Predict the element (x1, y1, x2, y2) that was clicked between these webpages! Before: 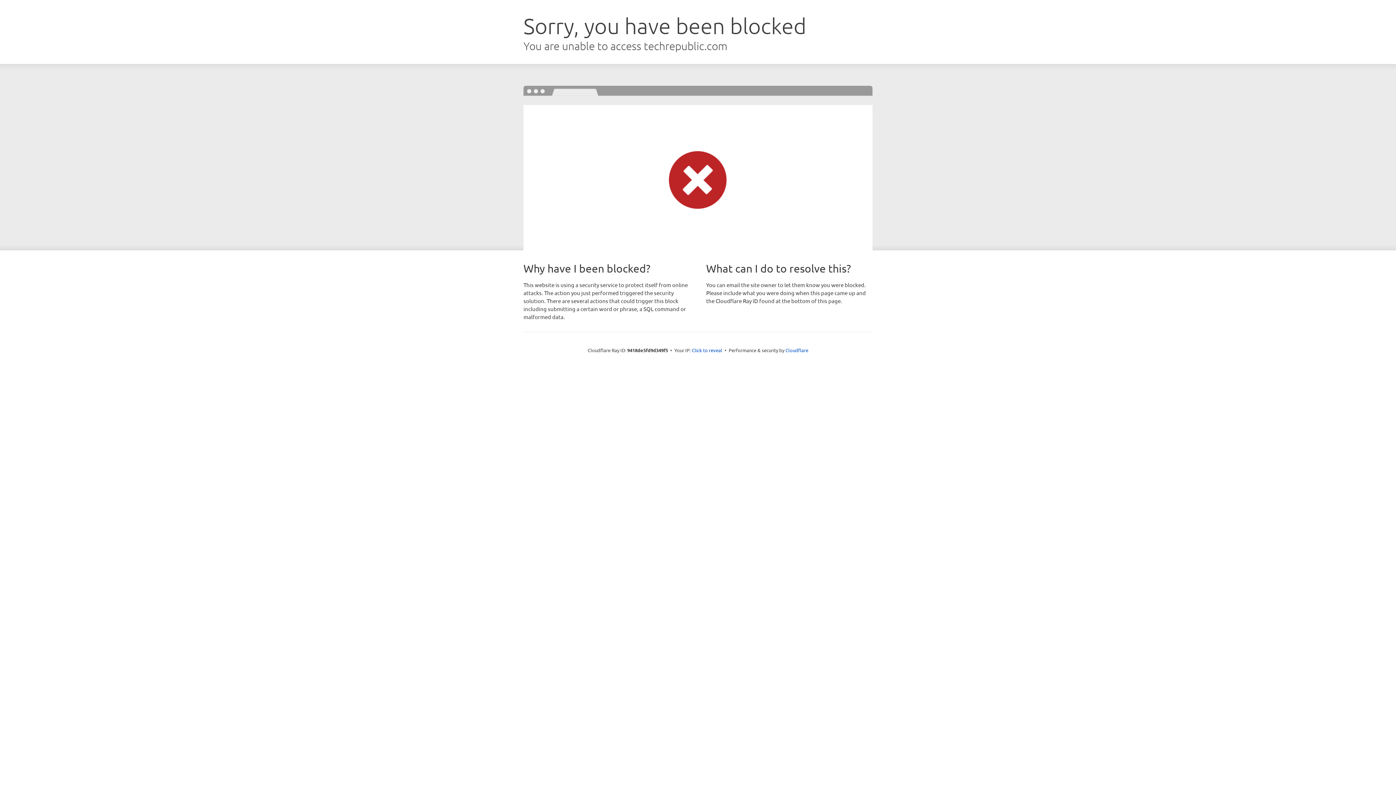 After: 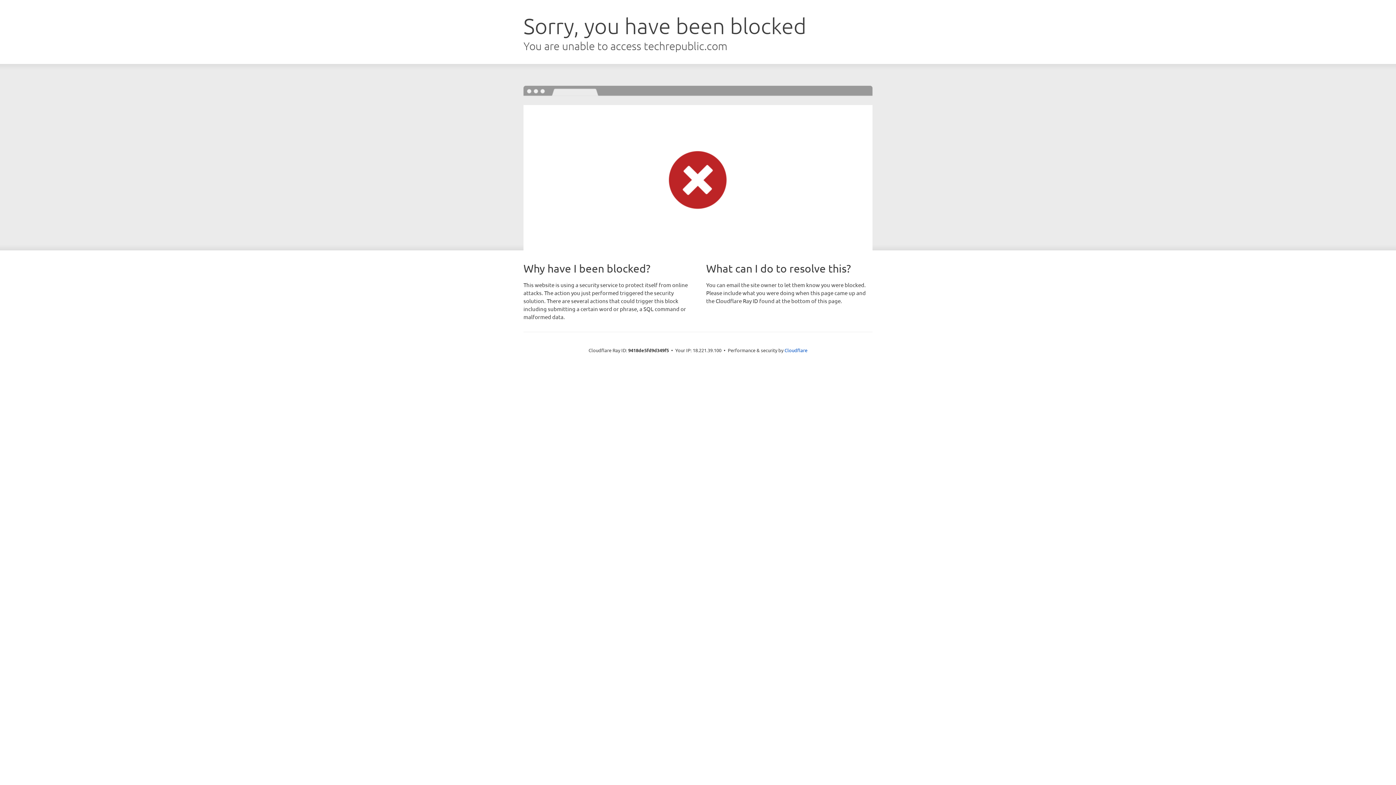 Action: bbox: (692, 346, 722, 353) label: Click to reveal